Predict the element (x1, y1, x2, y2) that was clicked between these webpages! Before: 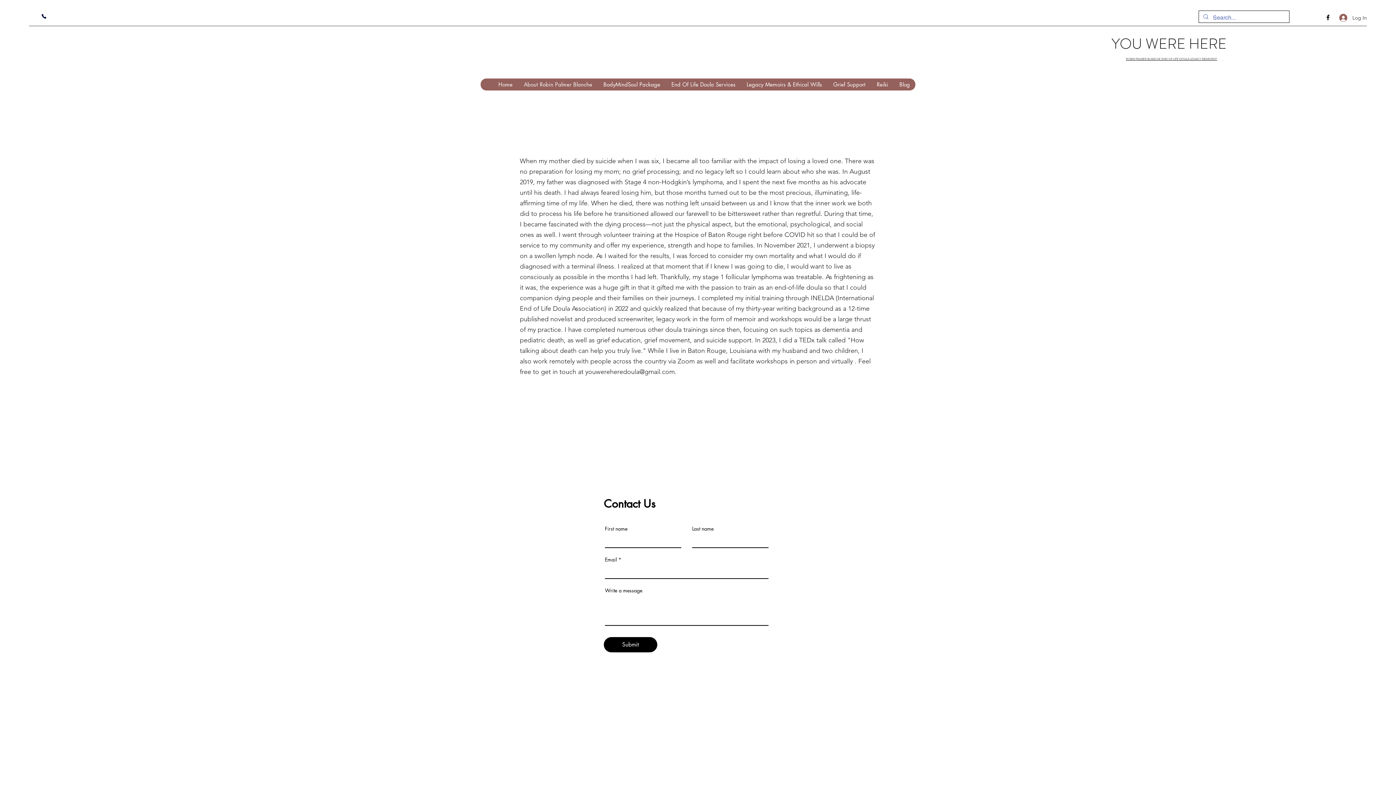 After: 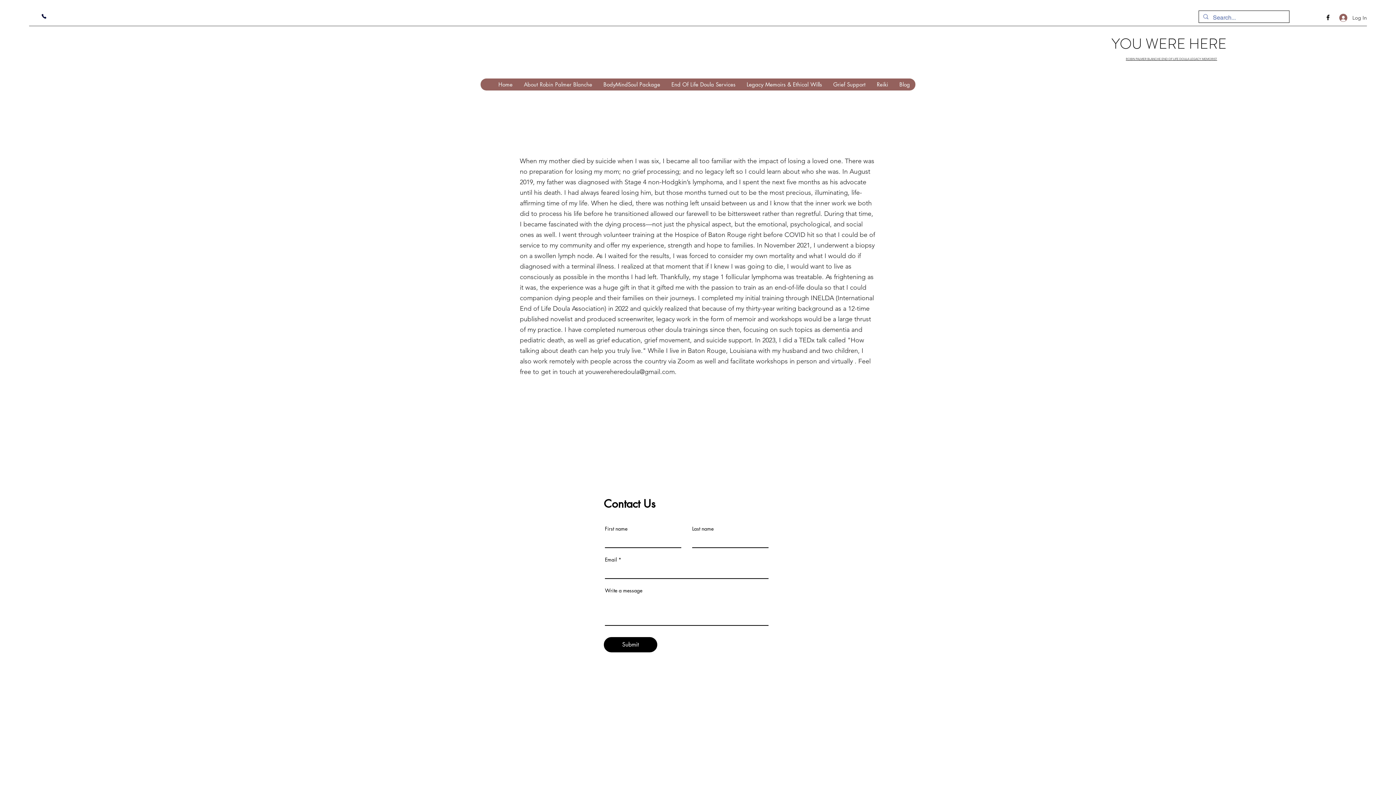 Action: bbox: (1126, 57, 1217, 60) label: ROBIN PALMER BLANCHE END OF LIFE DOULA LEGACY MEMORIST